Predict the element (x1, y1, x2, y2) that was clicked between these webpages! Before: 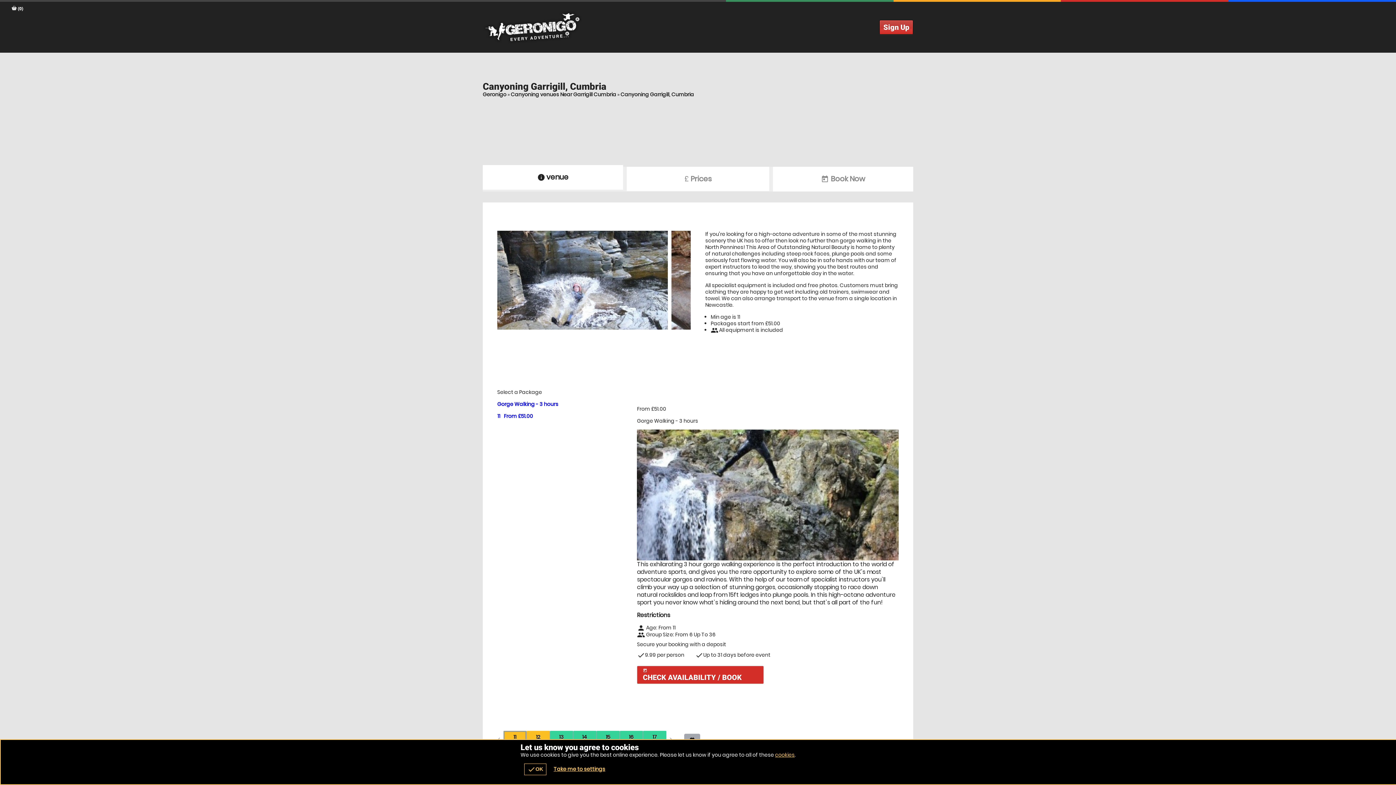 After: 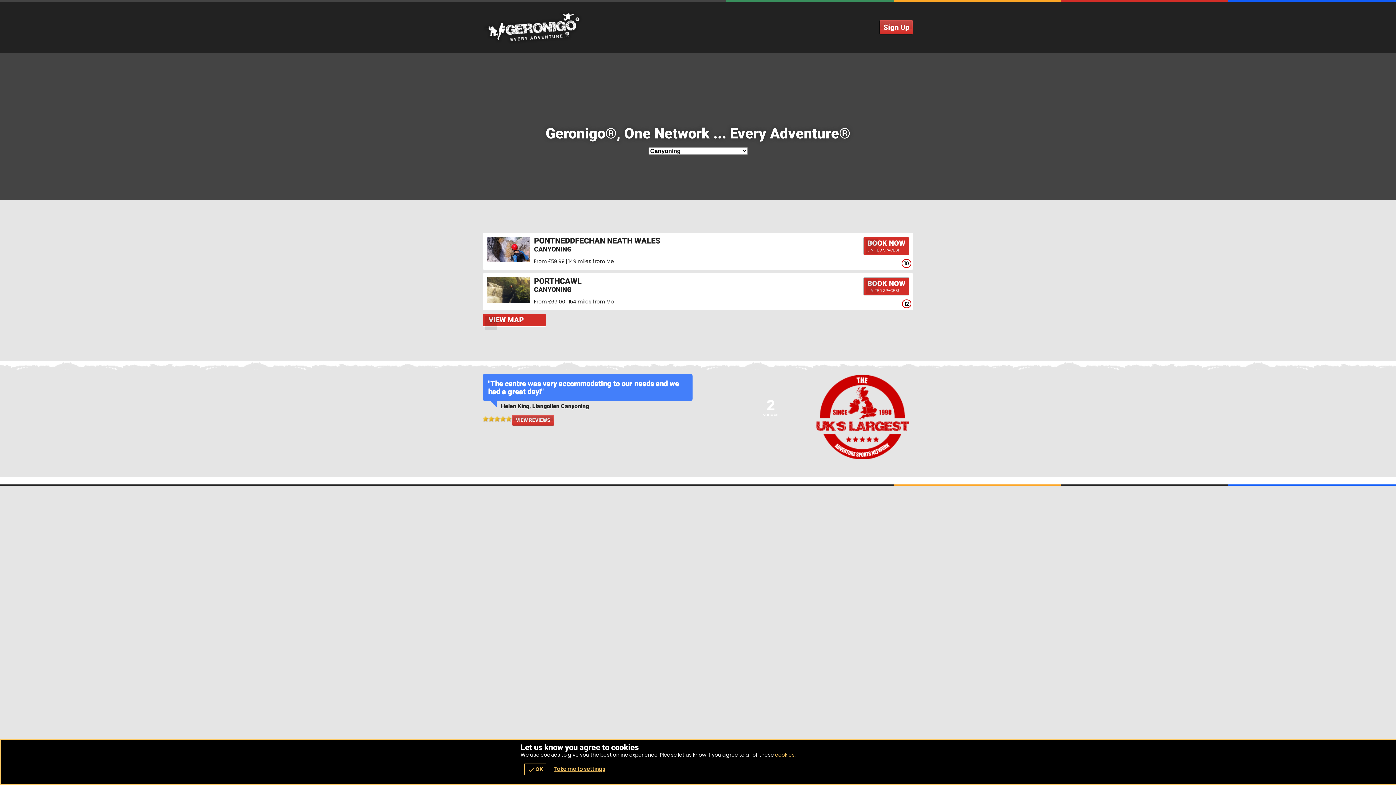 Action: label: Geronigo Adrenalin Activities bbox: (482, 9, 913, 45)